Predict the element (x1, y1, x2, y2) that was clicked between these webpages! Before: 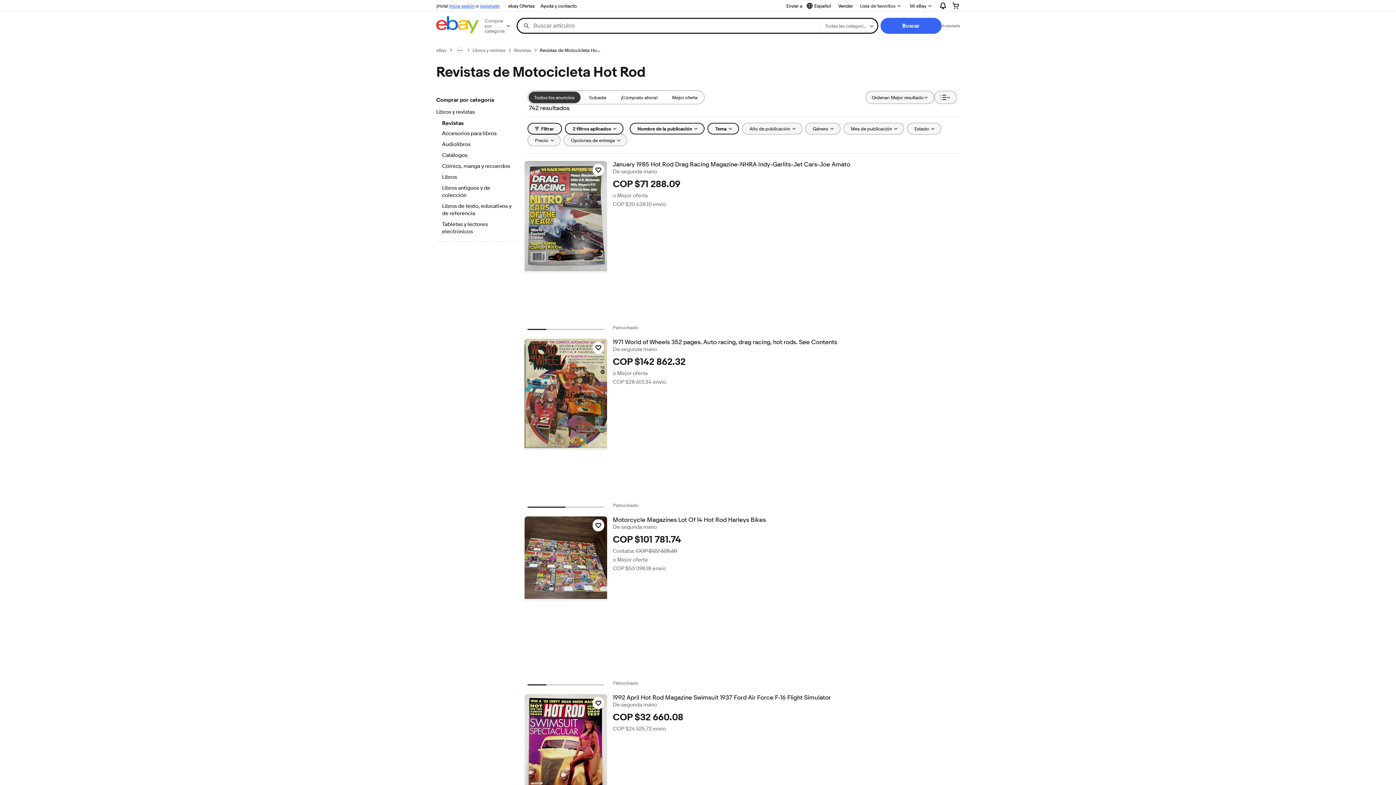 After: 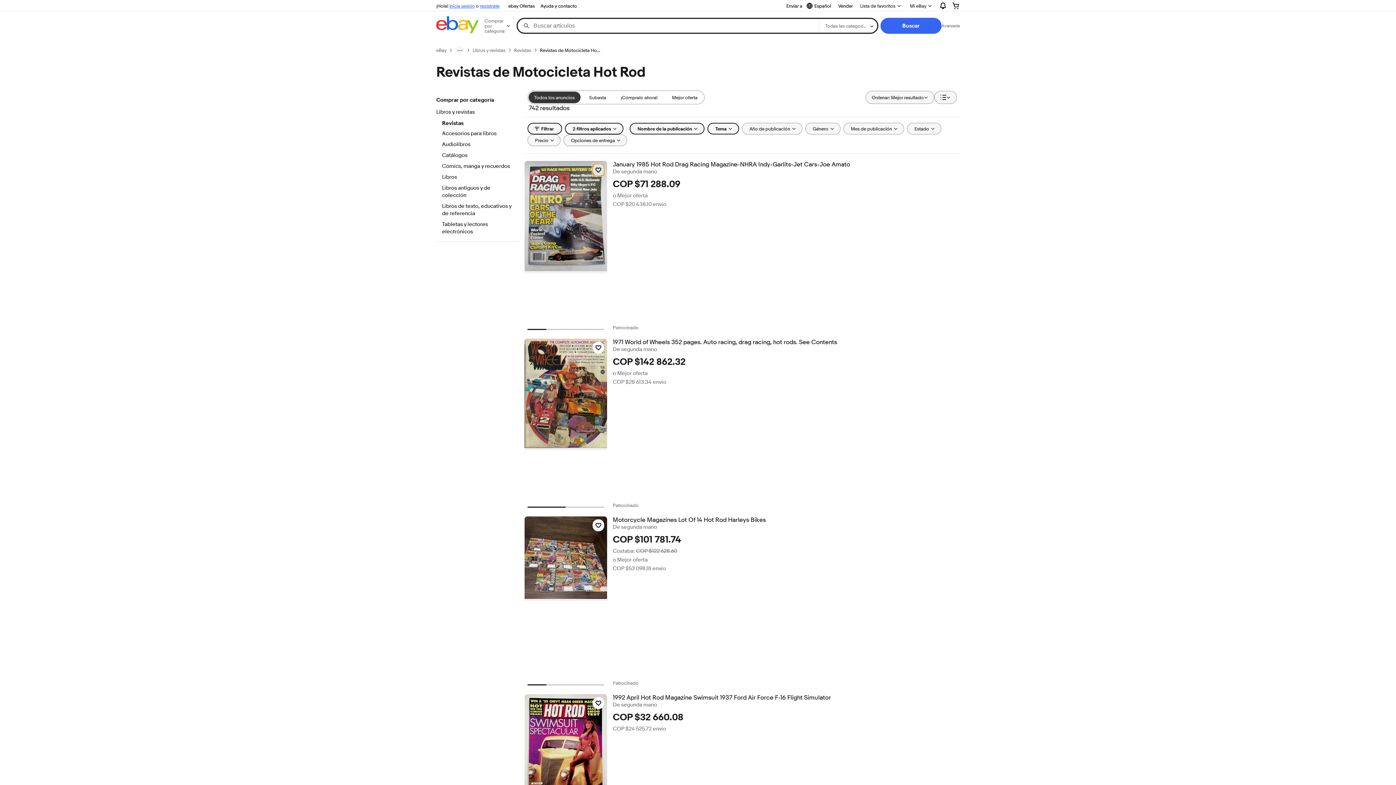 Action: bbox: (592, 164, 604, 176) label: Haz clic para marcar como favorito: January 1985 Hot Rod Drag Racing Magazine-NHRA Indy-Garlits-Jet Cars-Joe Amato